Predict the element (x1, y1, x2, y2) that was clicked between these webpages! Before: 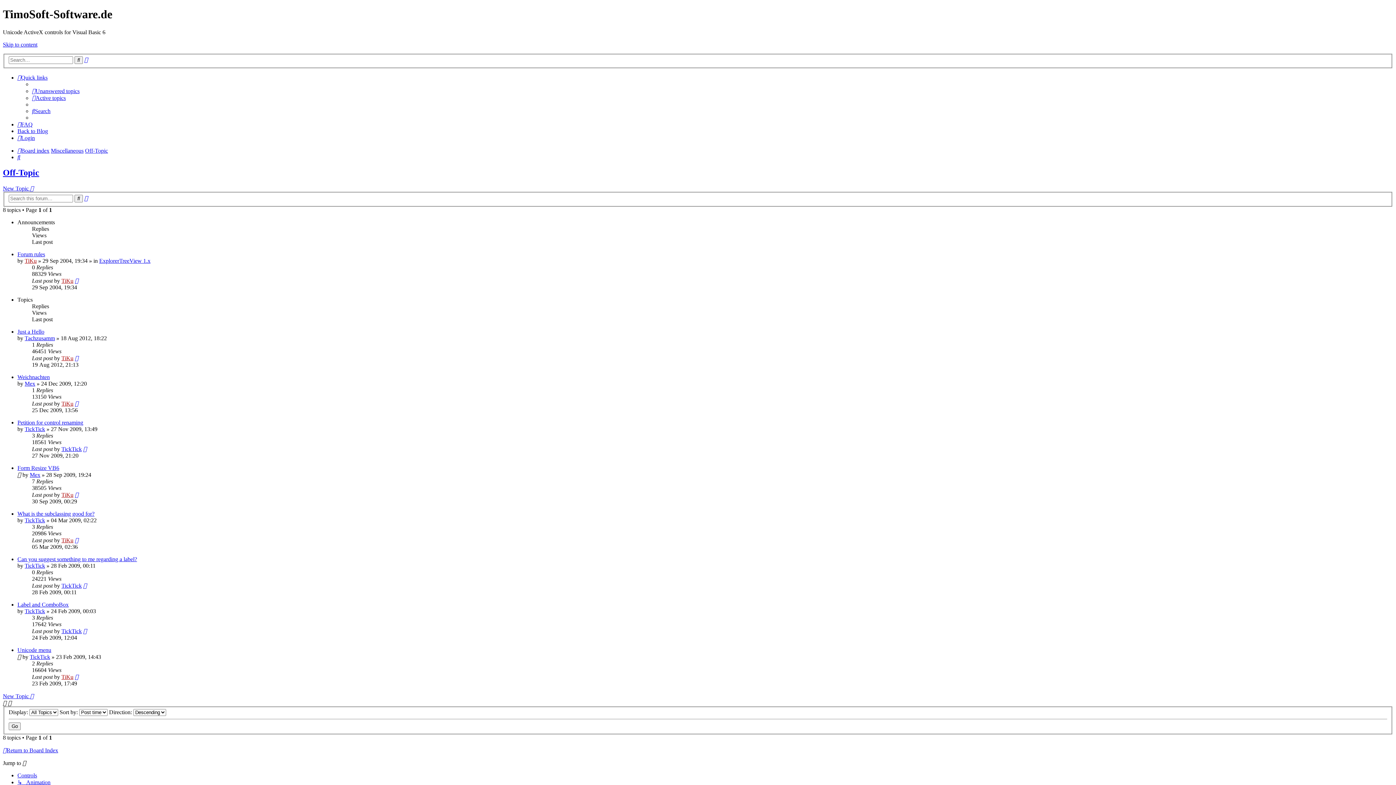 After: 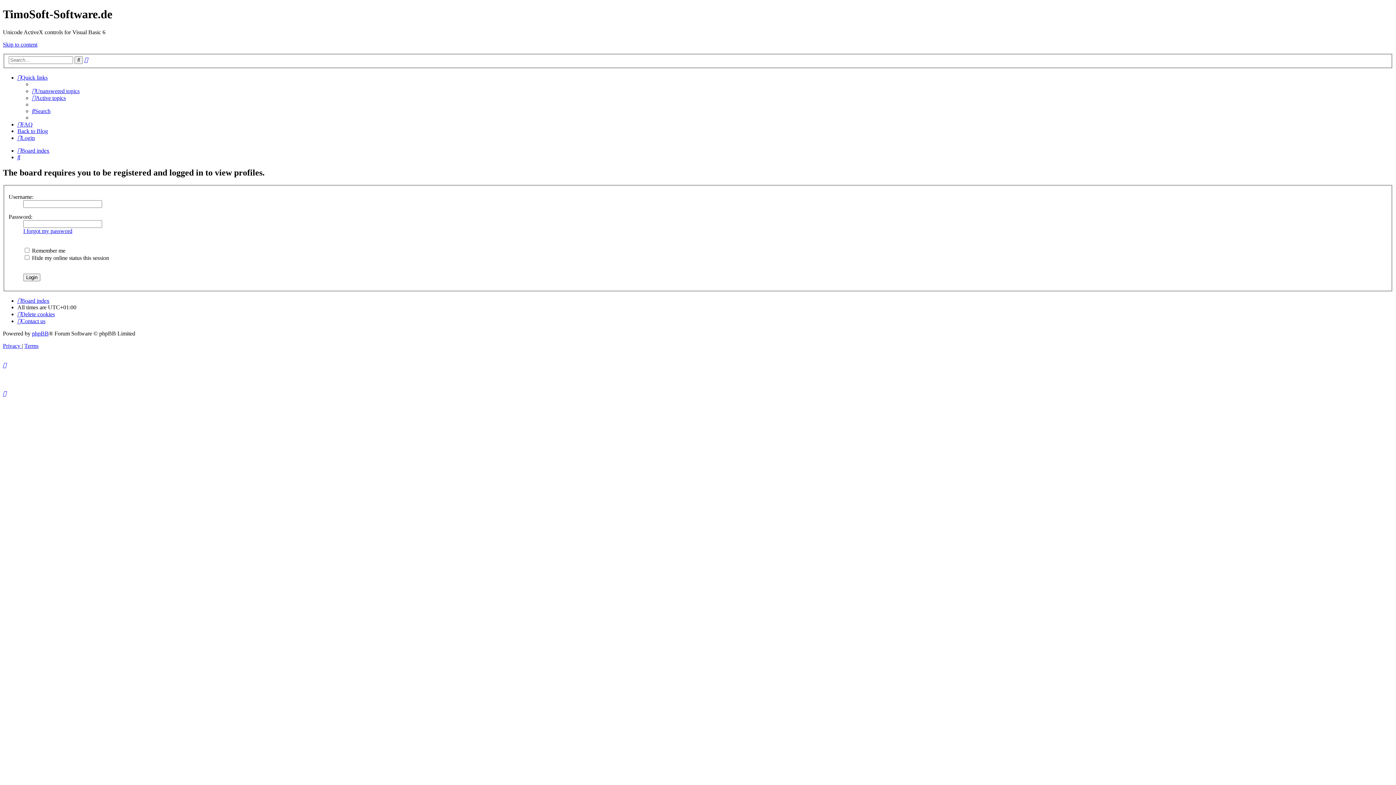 Action: label: TickTick bbox: (61, 446, 81, 452)